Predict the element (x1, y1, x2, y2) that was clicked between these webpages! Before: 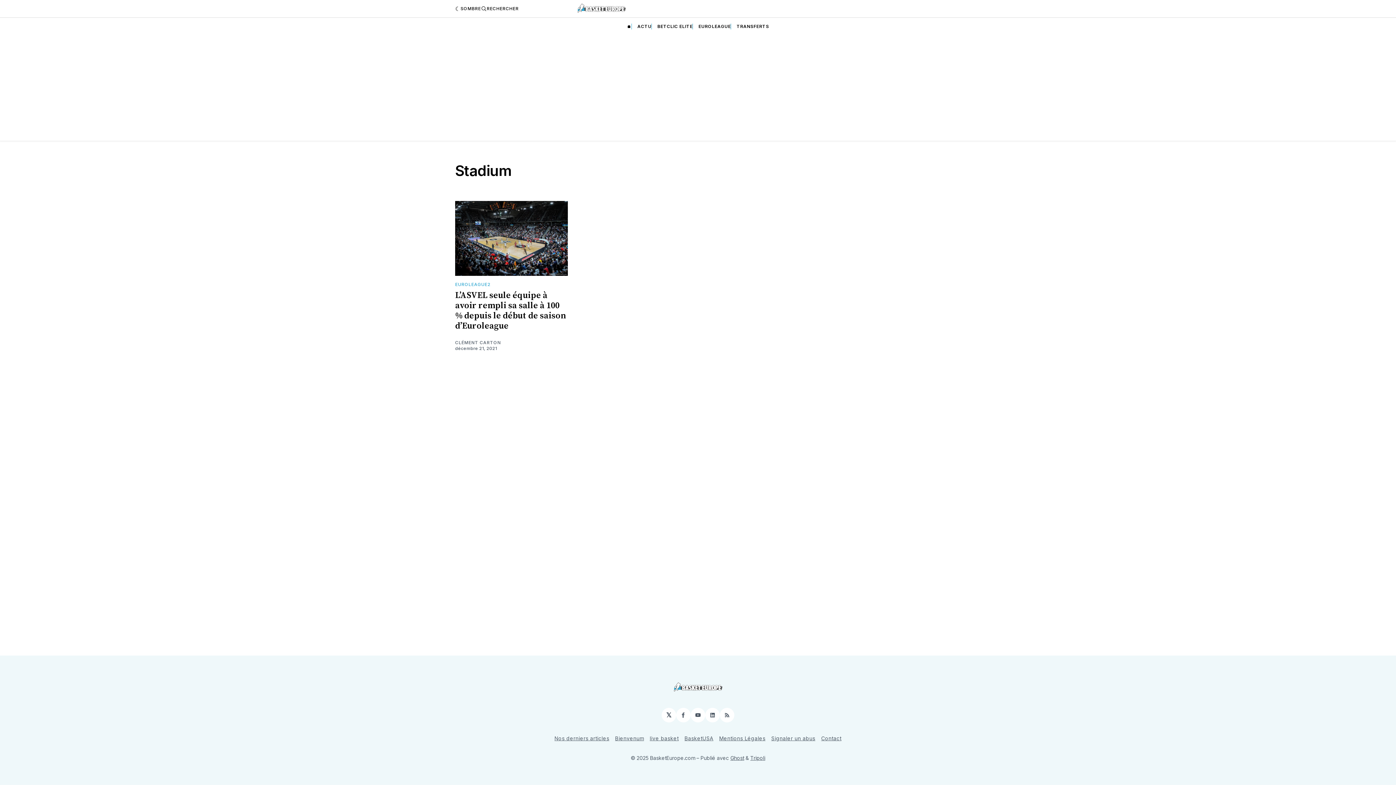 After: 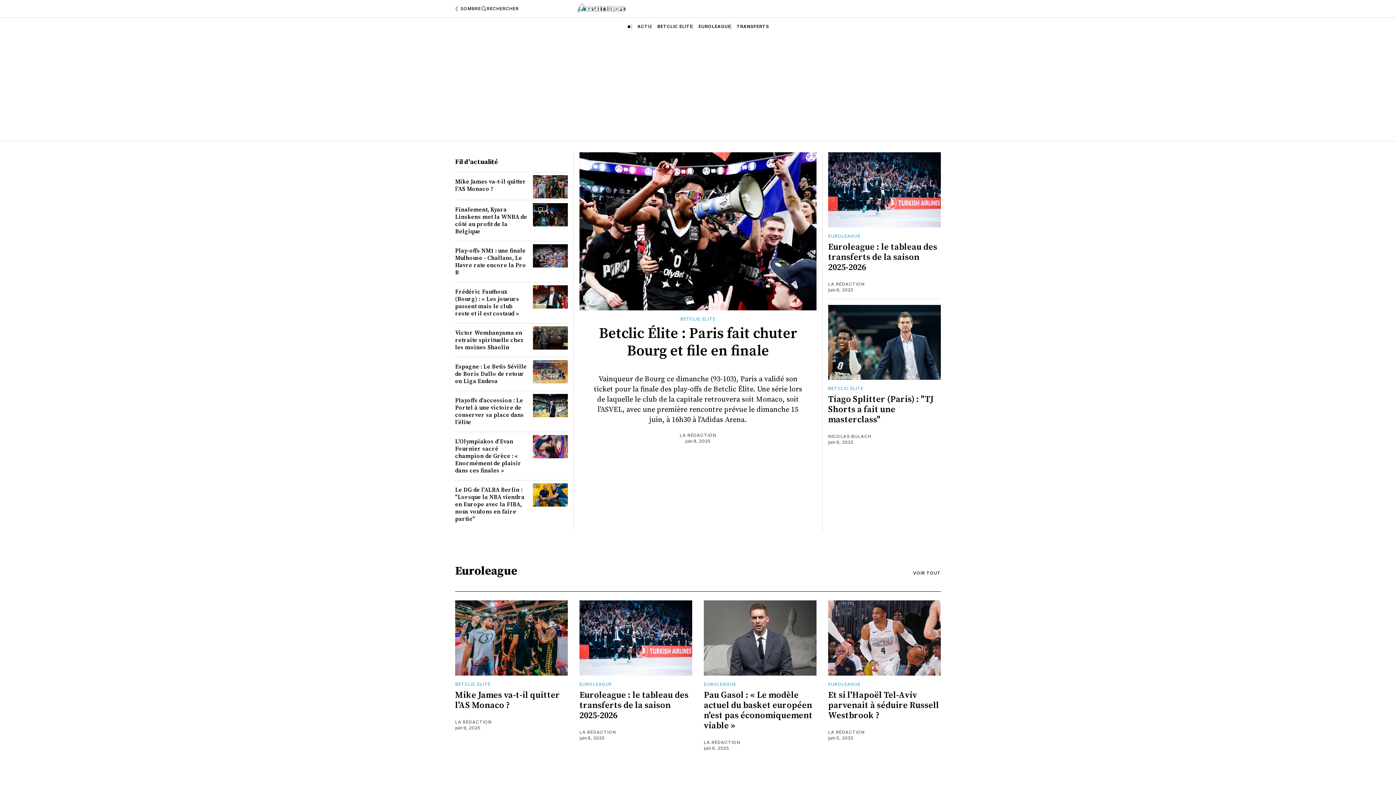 Action: label: 🏠 bbox: (627, 23, 631, 29)